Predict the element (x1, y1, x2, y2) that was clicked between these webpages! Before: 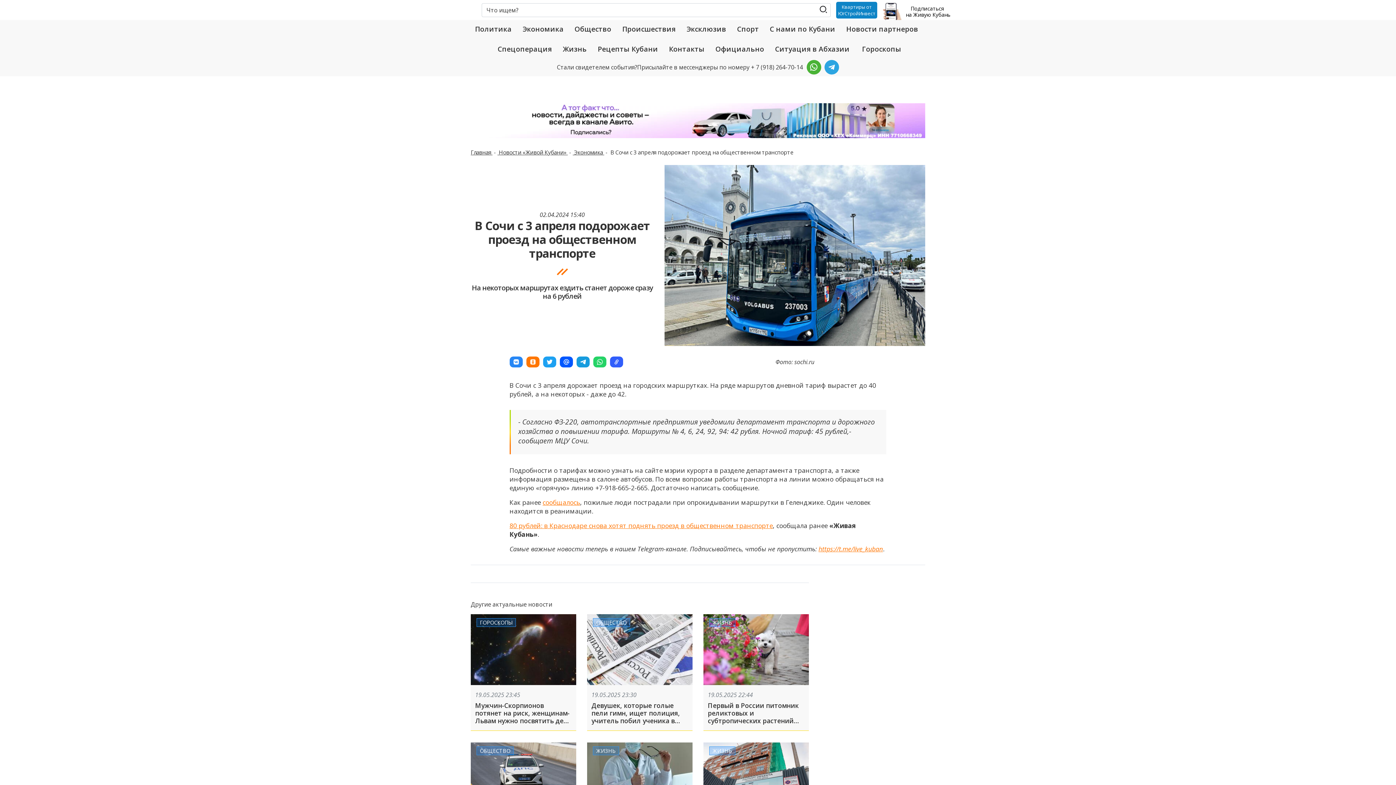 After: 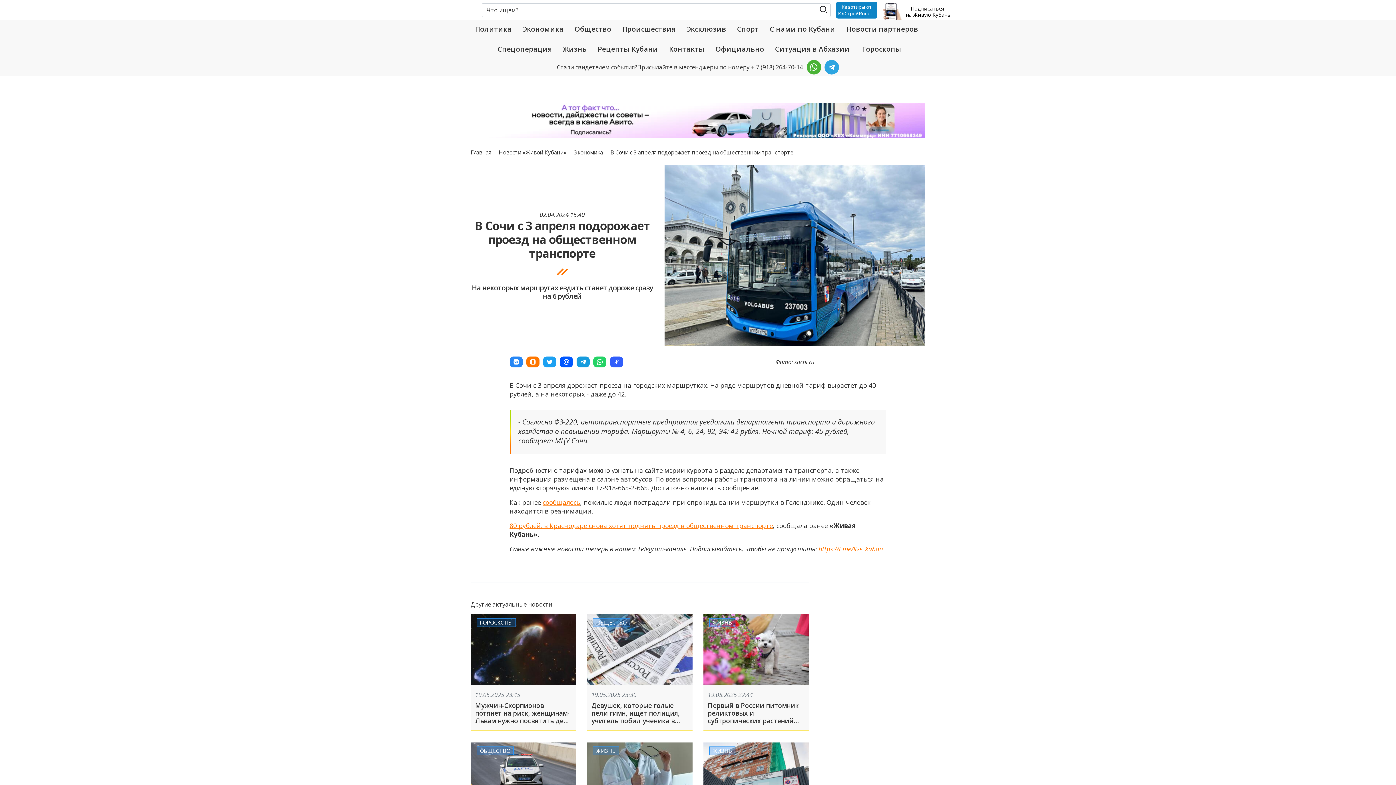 Action: bbox: (818, 544, 883, 553) label: https://t.me/live_kuban